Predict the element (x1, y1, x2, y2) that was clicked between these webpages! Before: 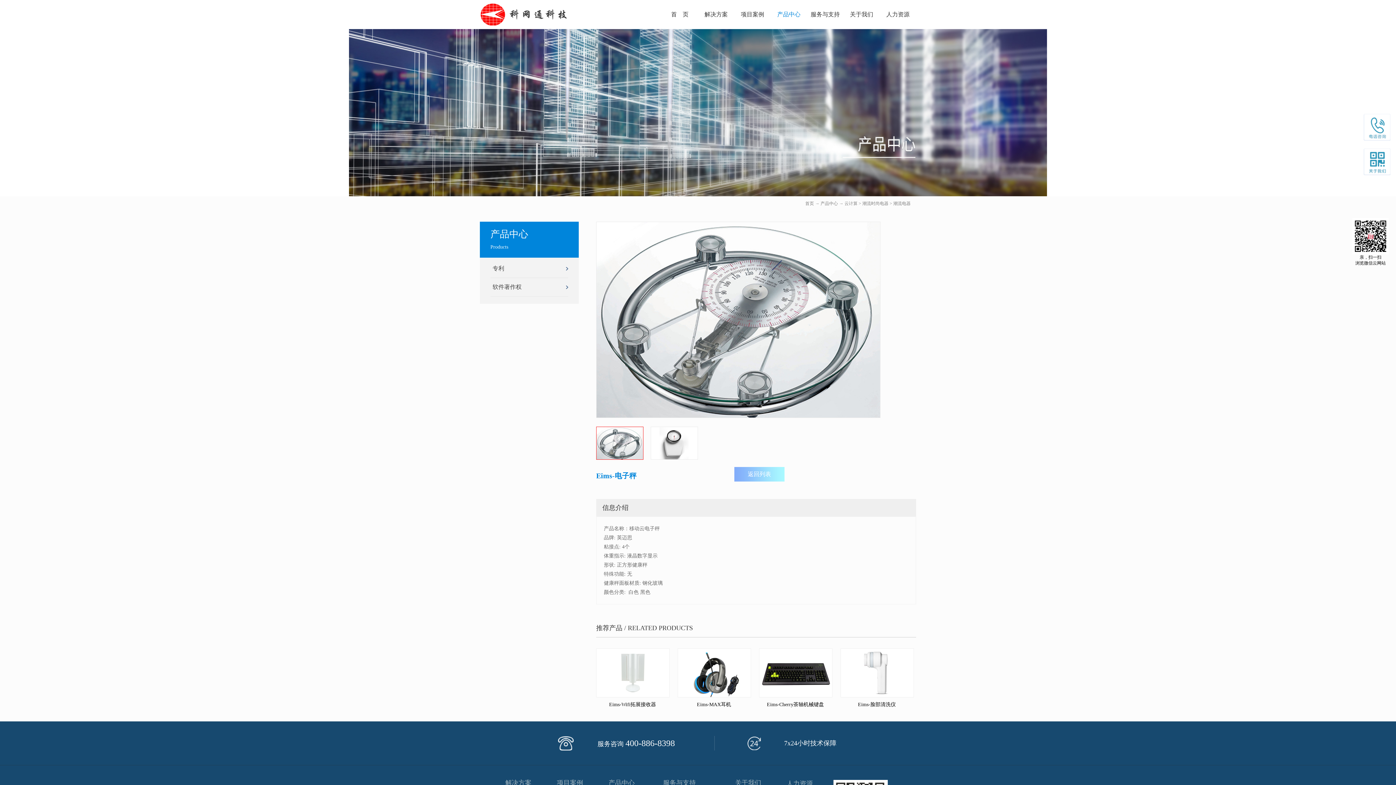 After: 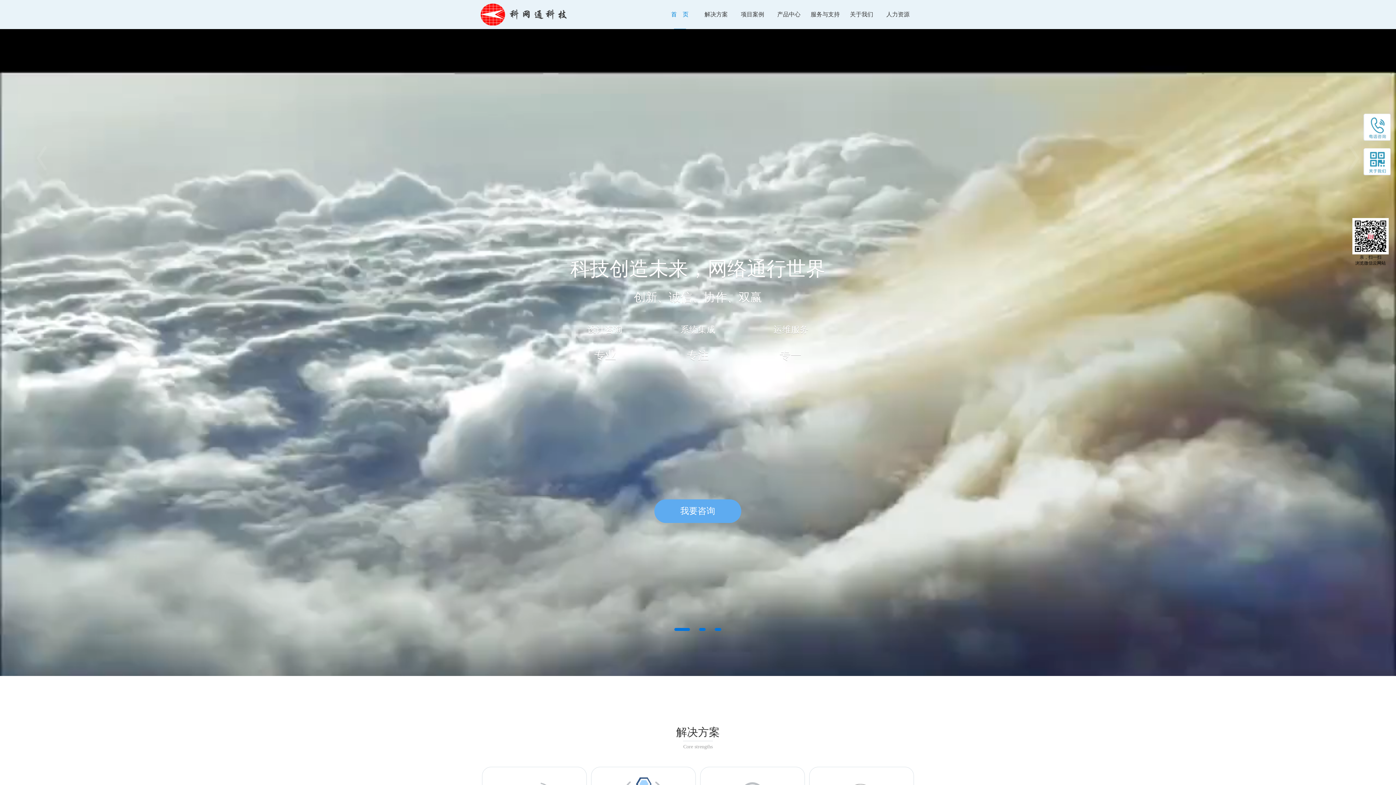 Action: bbox: (480, 2, 575, 16)